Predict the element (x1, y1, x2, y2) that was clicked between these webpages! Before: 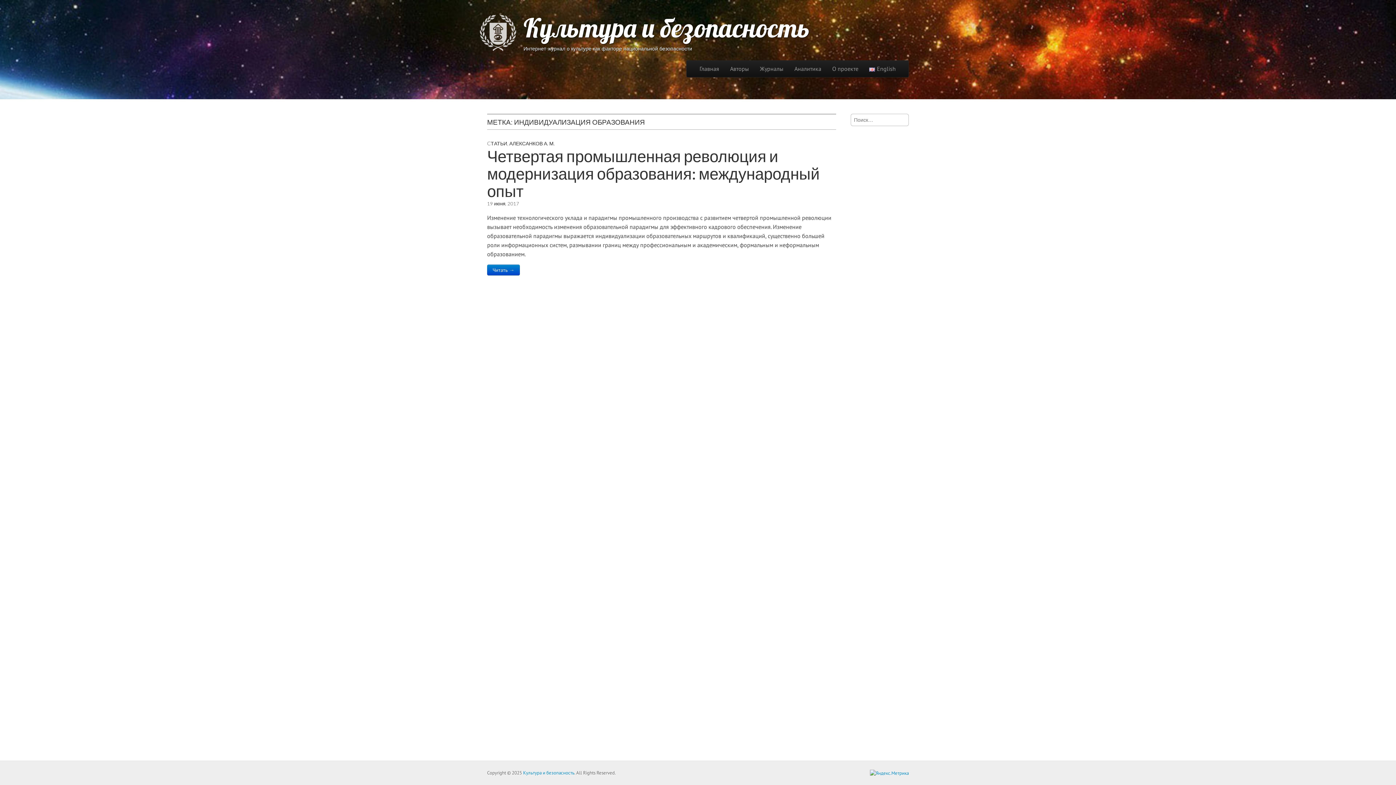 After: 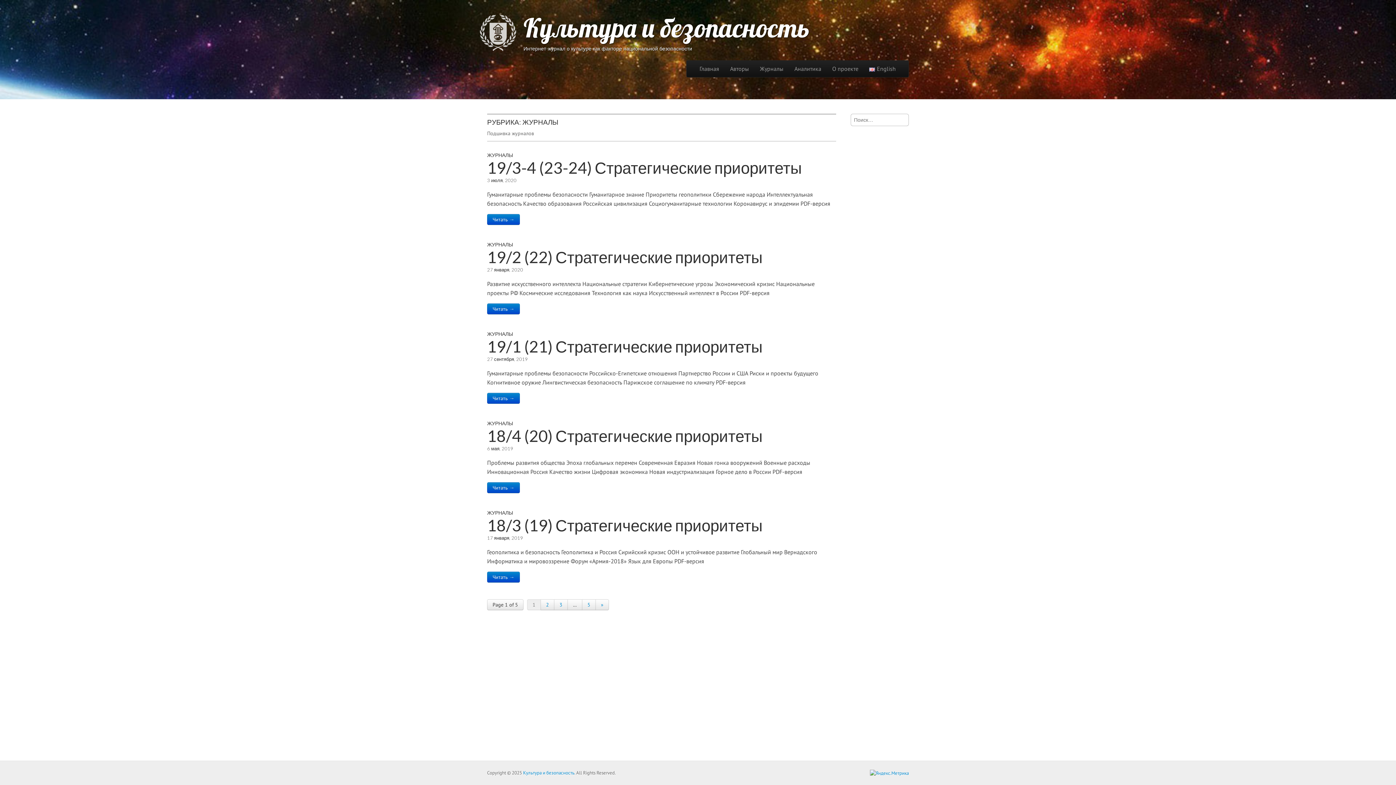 Action: label: Журналы bbox: (754, 60, 789, 77)